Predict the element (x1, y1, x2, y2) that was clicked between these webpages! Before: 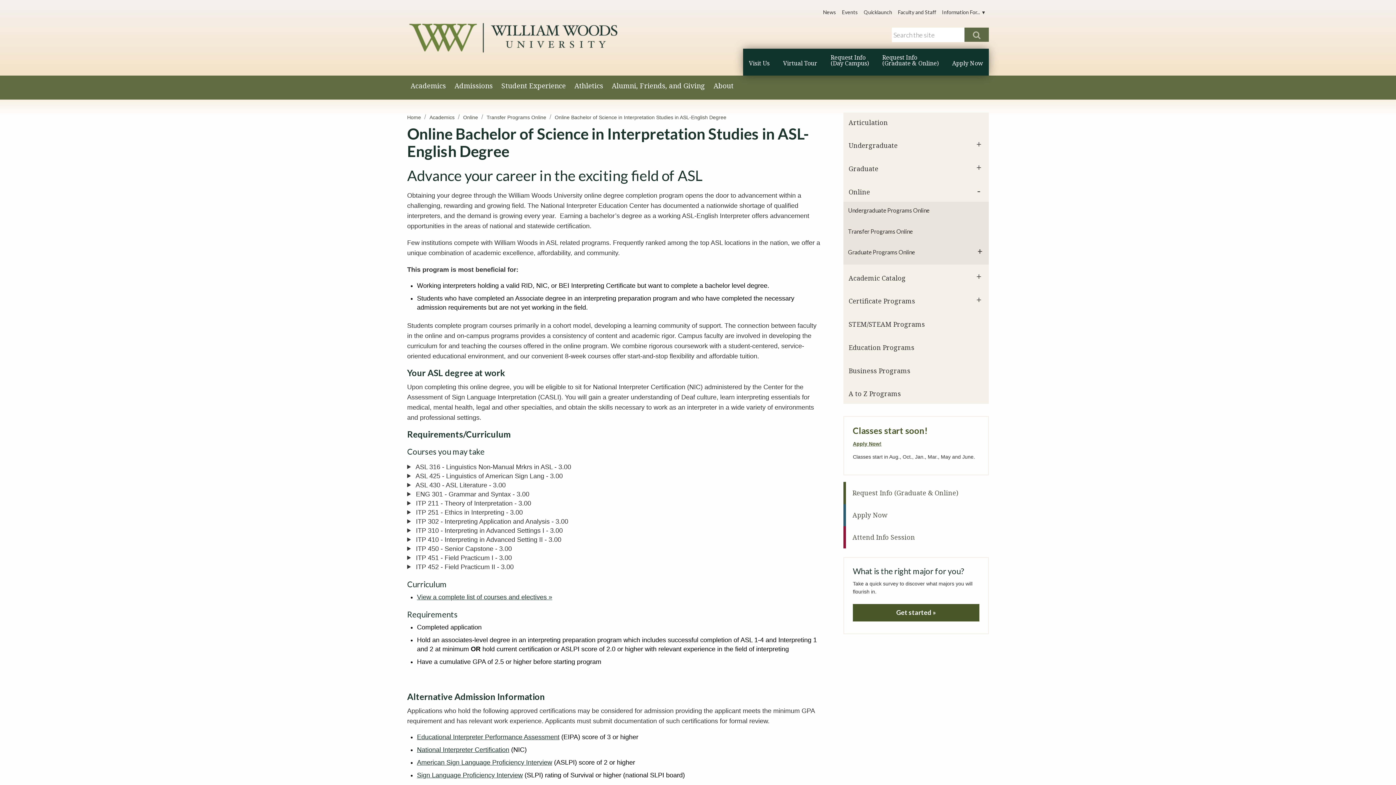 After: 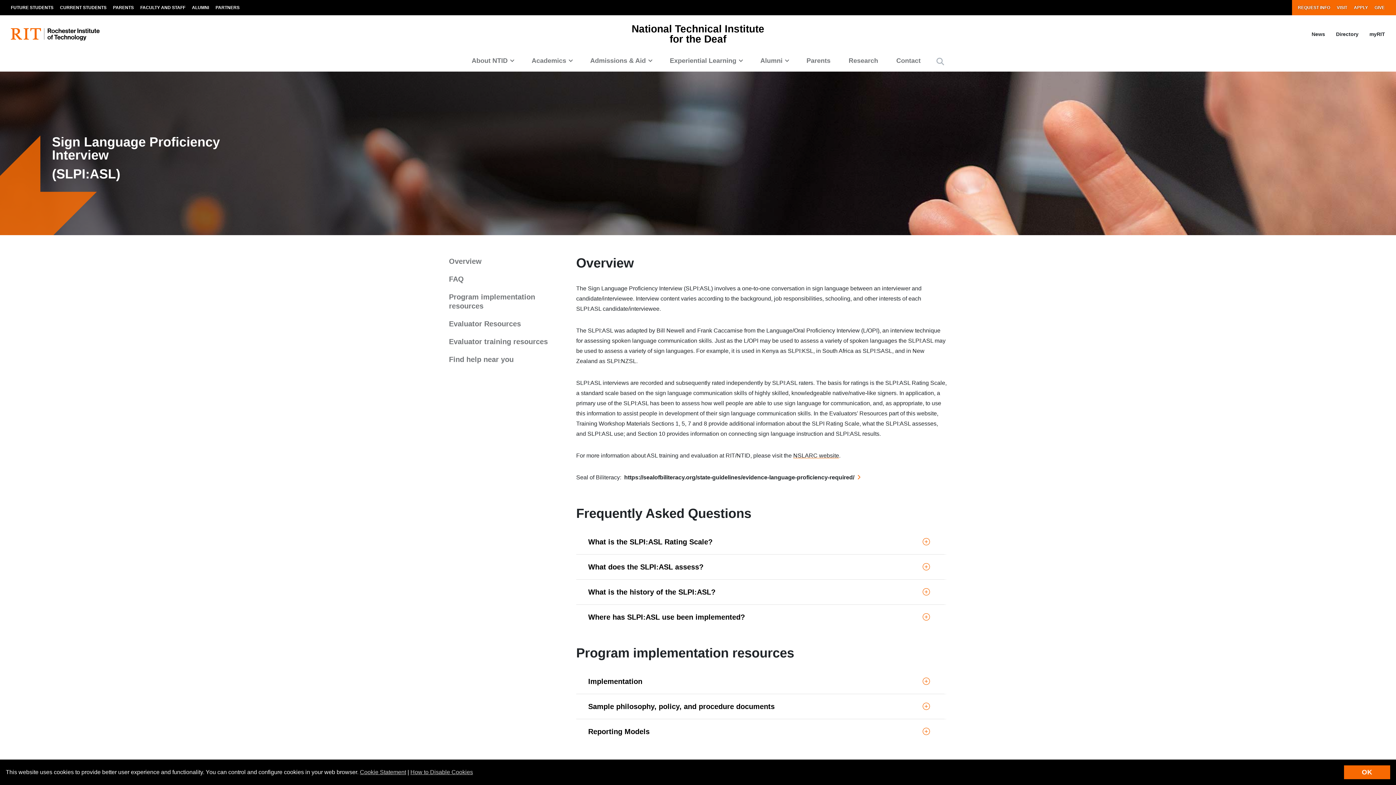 Action: bbox: (417, 771, 522, 779) label: Sign Language Proficiency Interview